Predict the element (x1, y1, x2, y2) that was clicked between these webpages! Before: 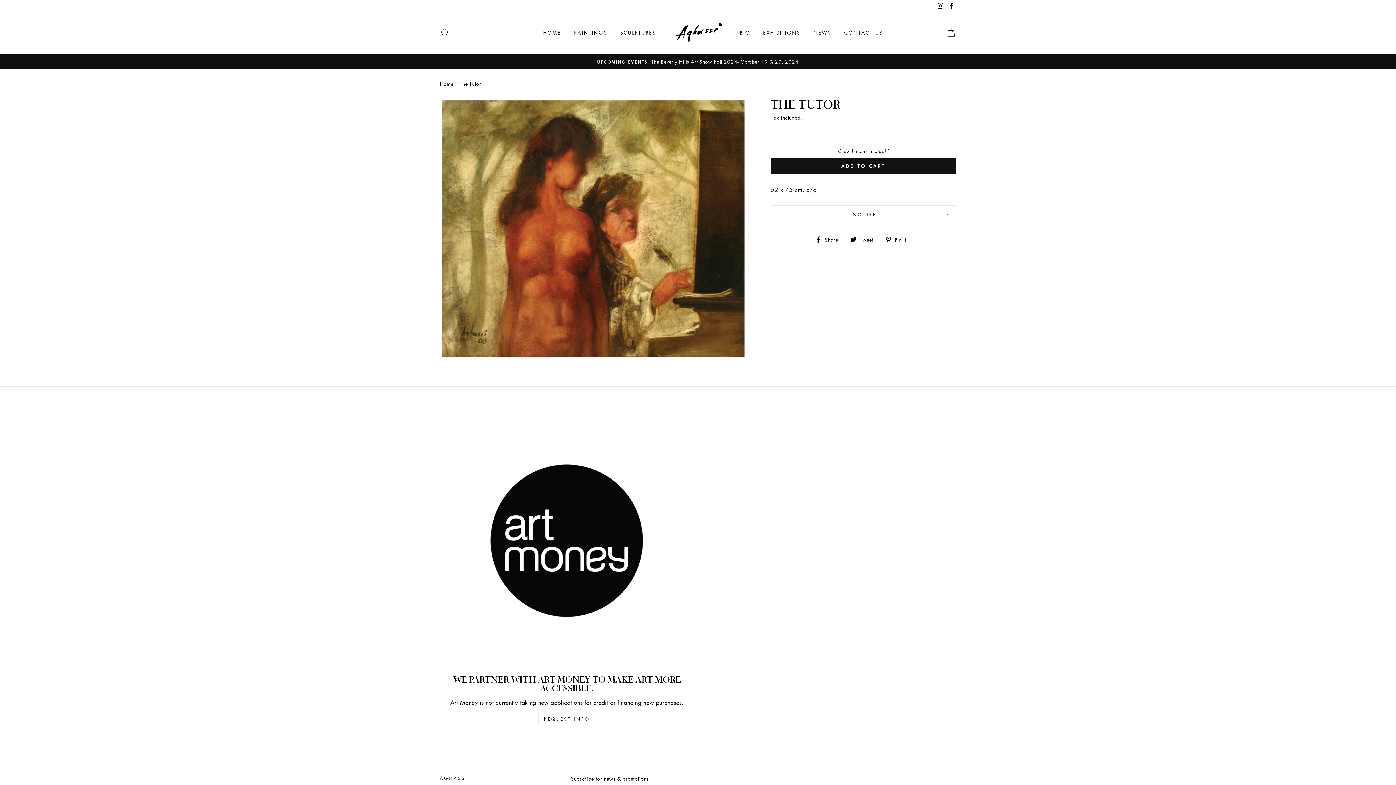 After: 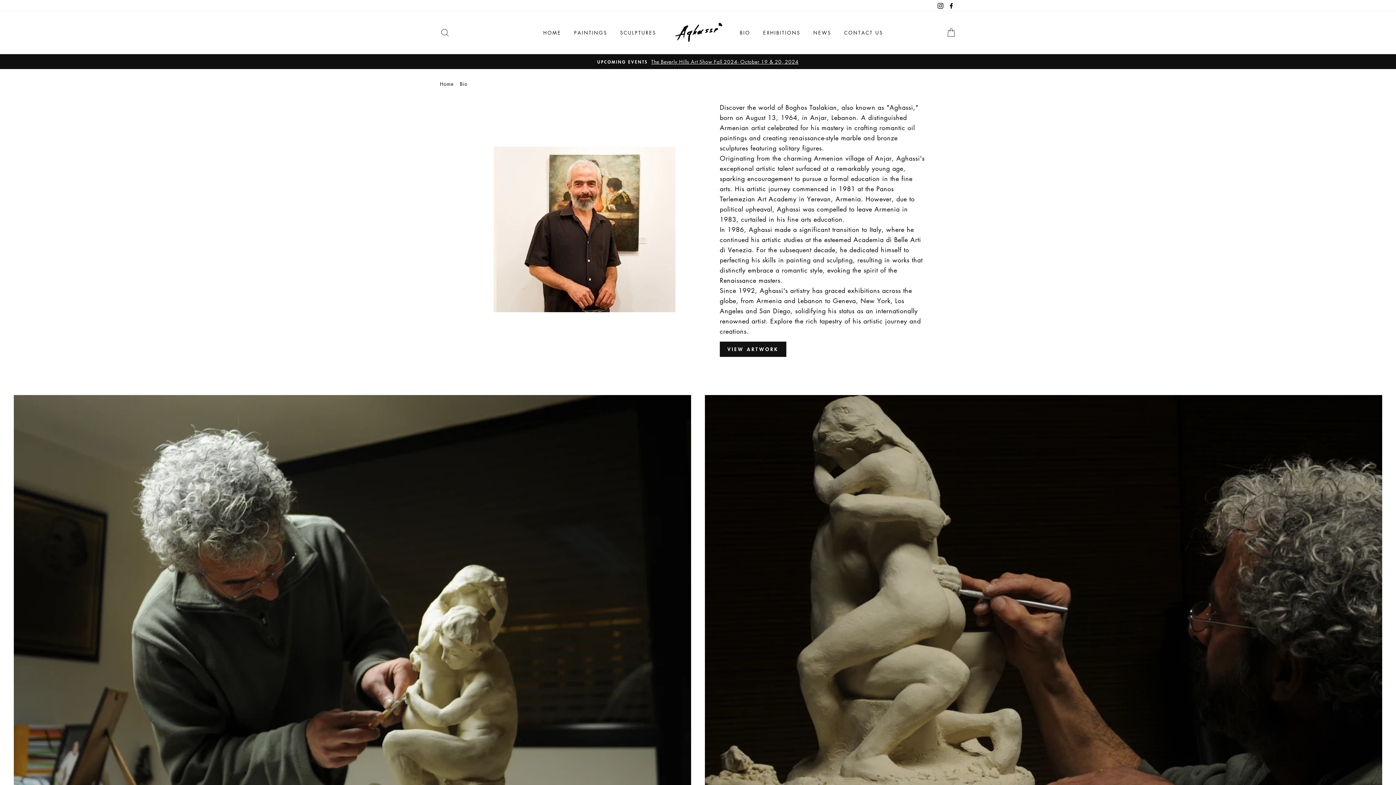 Action: bbox: (734, 26, 755, 39) label: BIO